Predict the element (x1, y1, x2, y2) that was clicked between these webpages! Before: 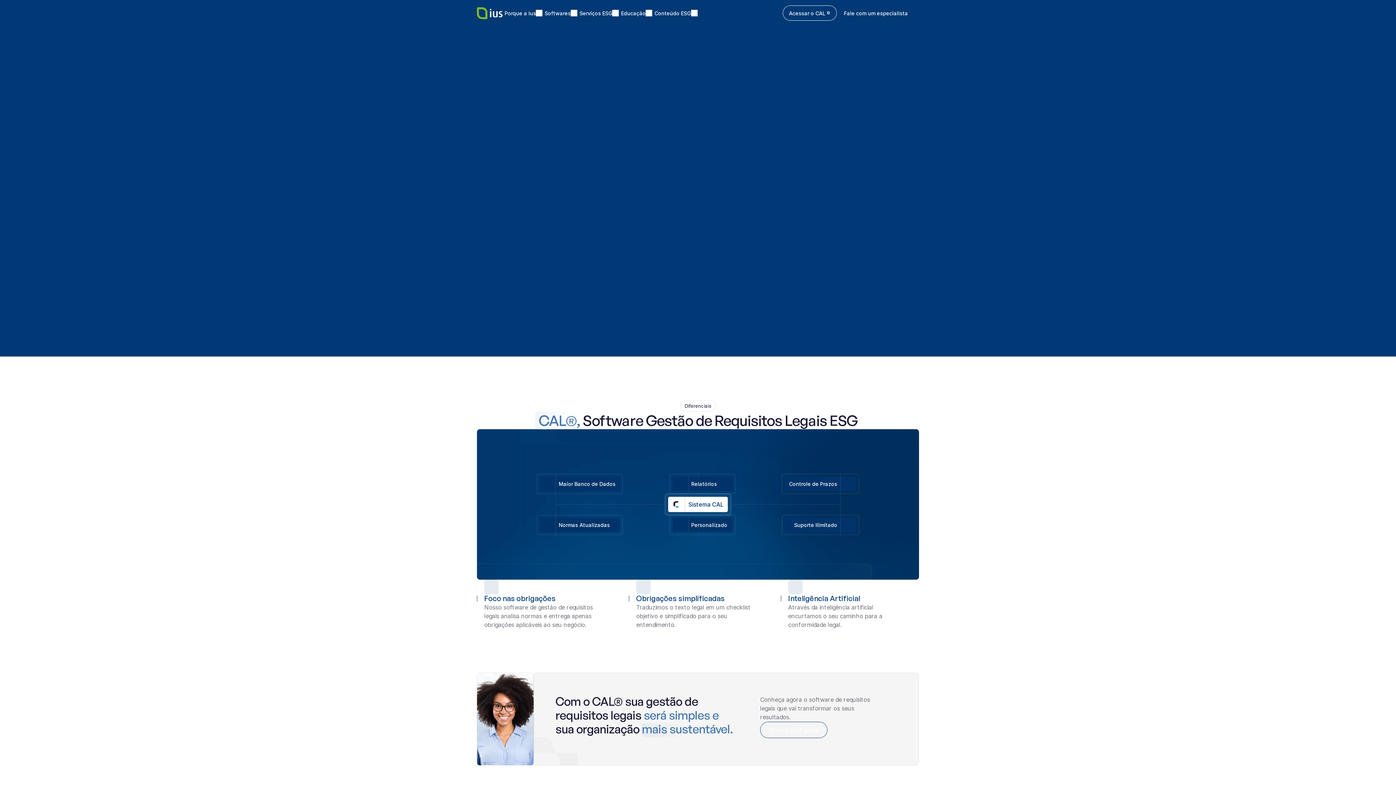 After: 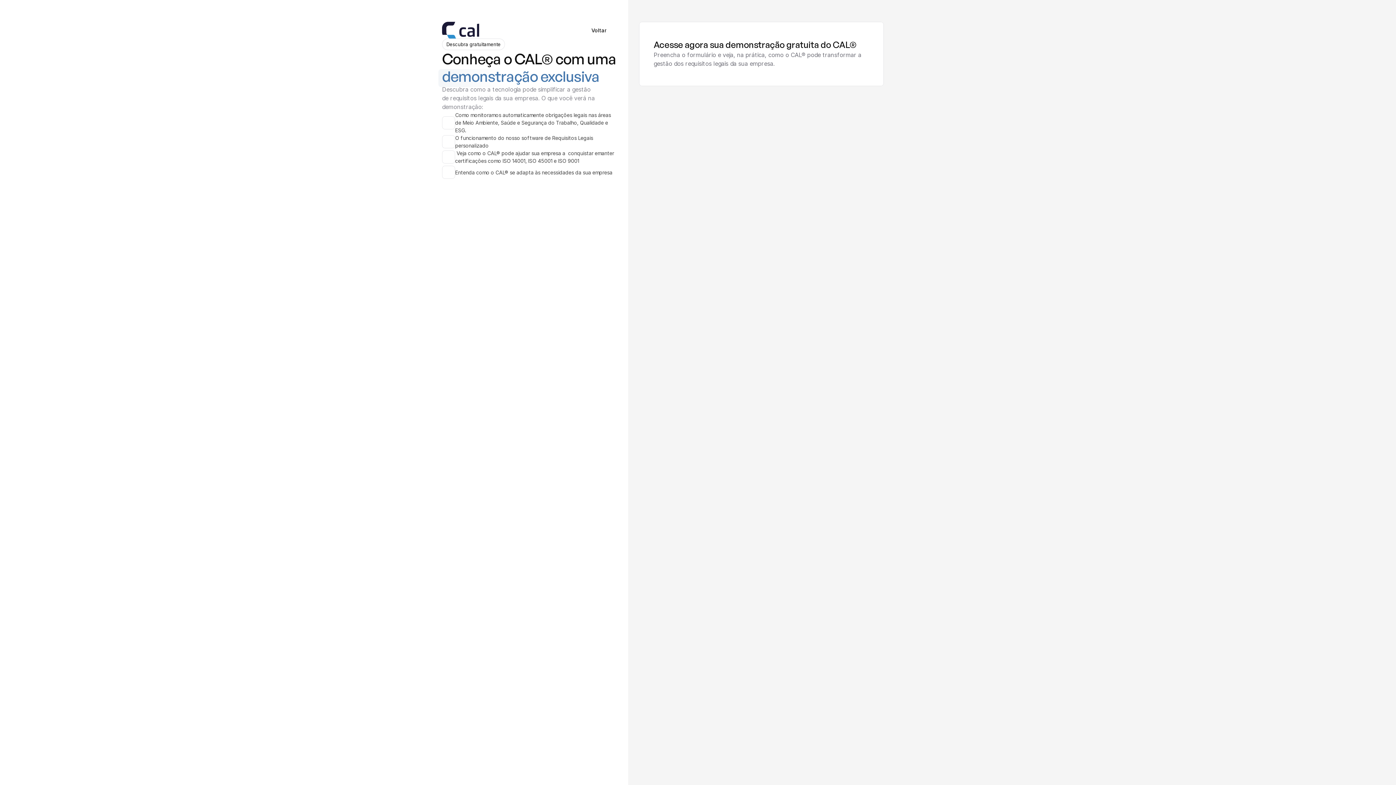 Action: bbox: (763, 80, 866, 96) label: button call to action